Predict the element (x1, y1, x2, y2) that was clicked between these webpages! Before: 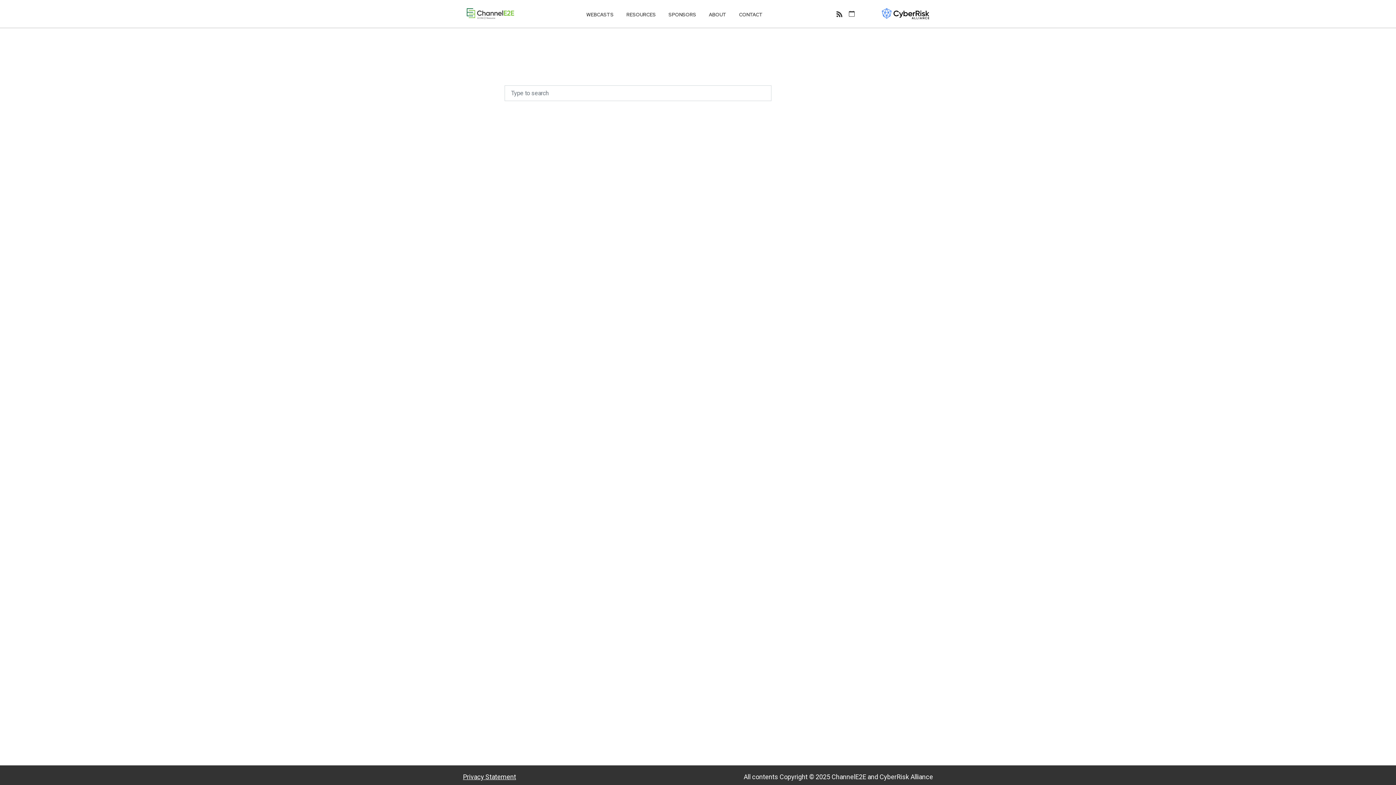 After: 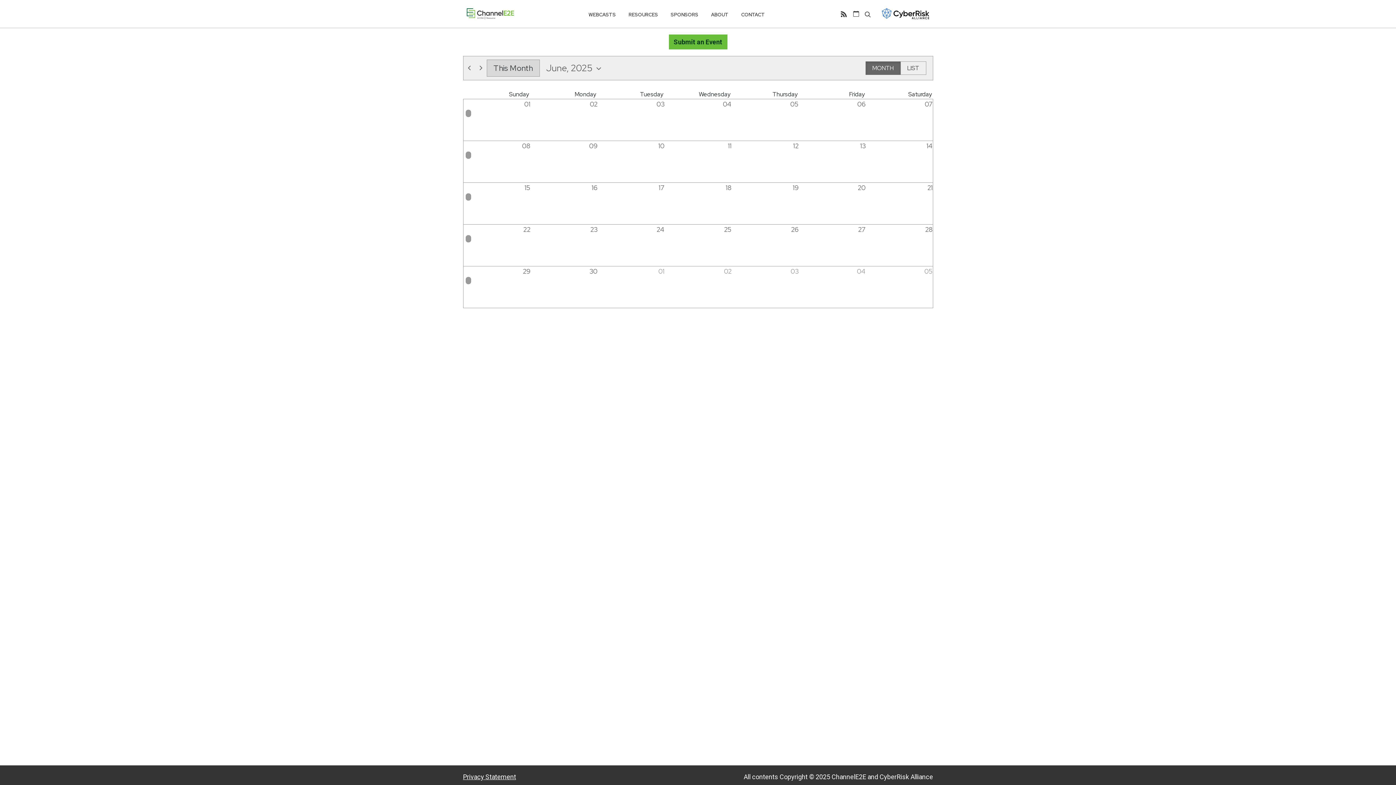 Action: bbox: (849, 10, 854, 16)